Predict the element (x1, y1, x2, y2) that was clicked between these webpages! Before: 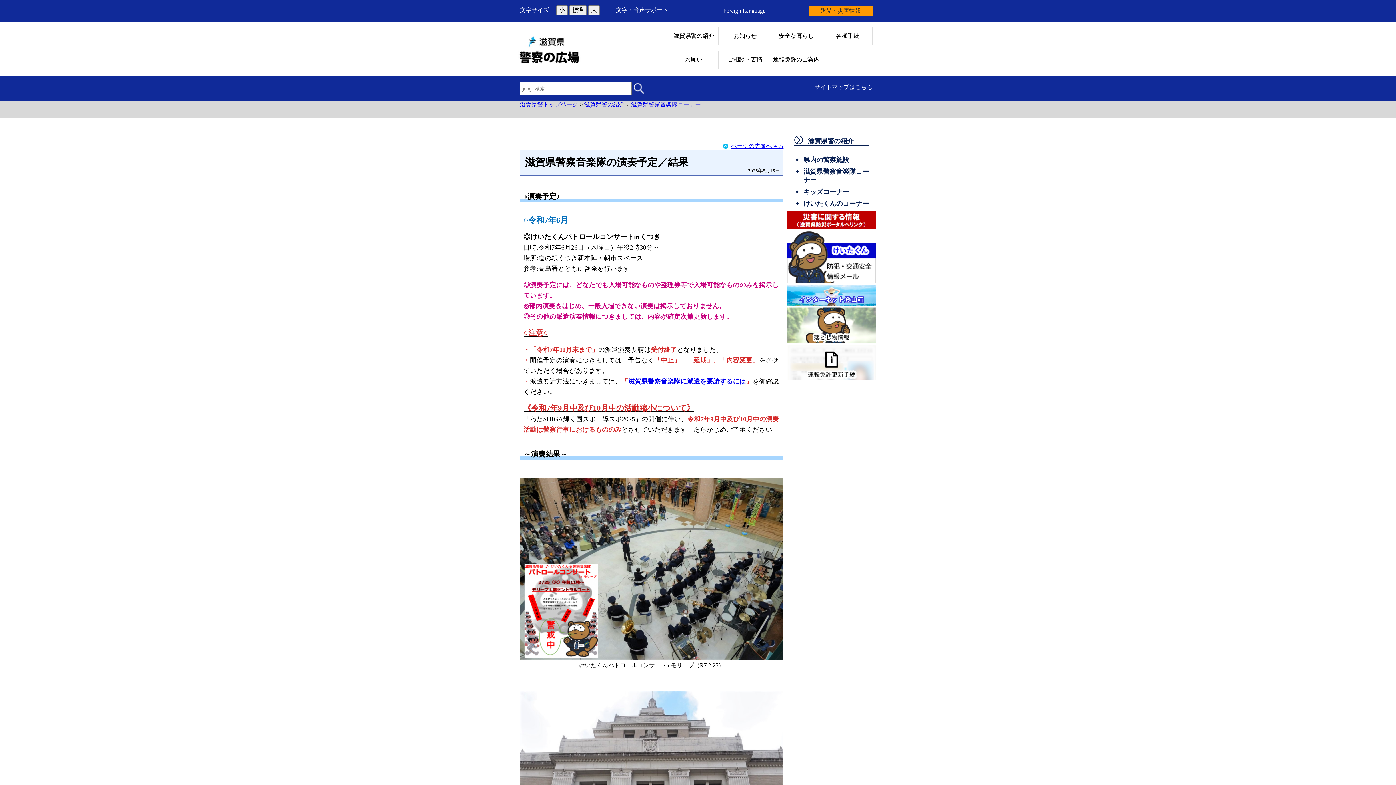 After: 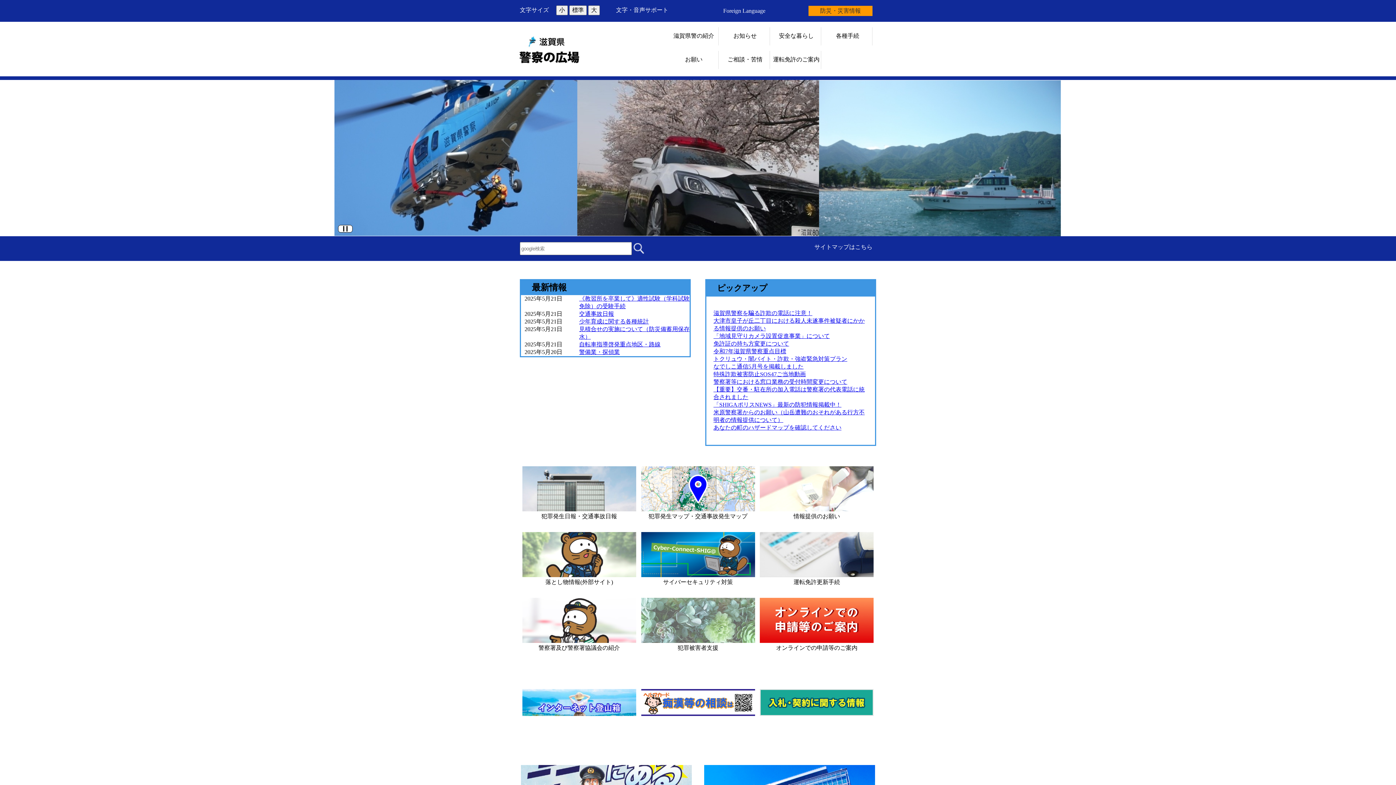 Action: bbox: (520, 101, 578, 107) label: 滋賀県警トップページ